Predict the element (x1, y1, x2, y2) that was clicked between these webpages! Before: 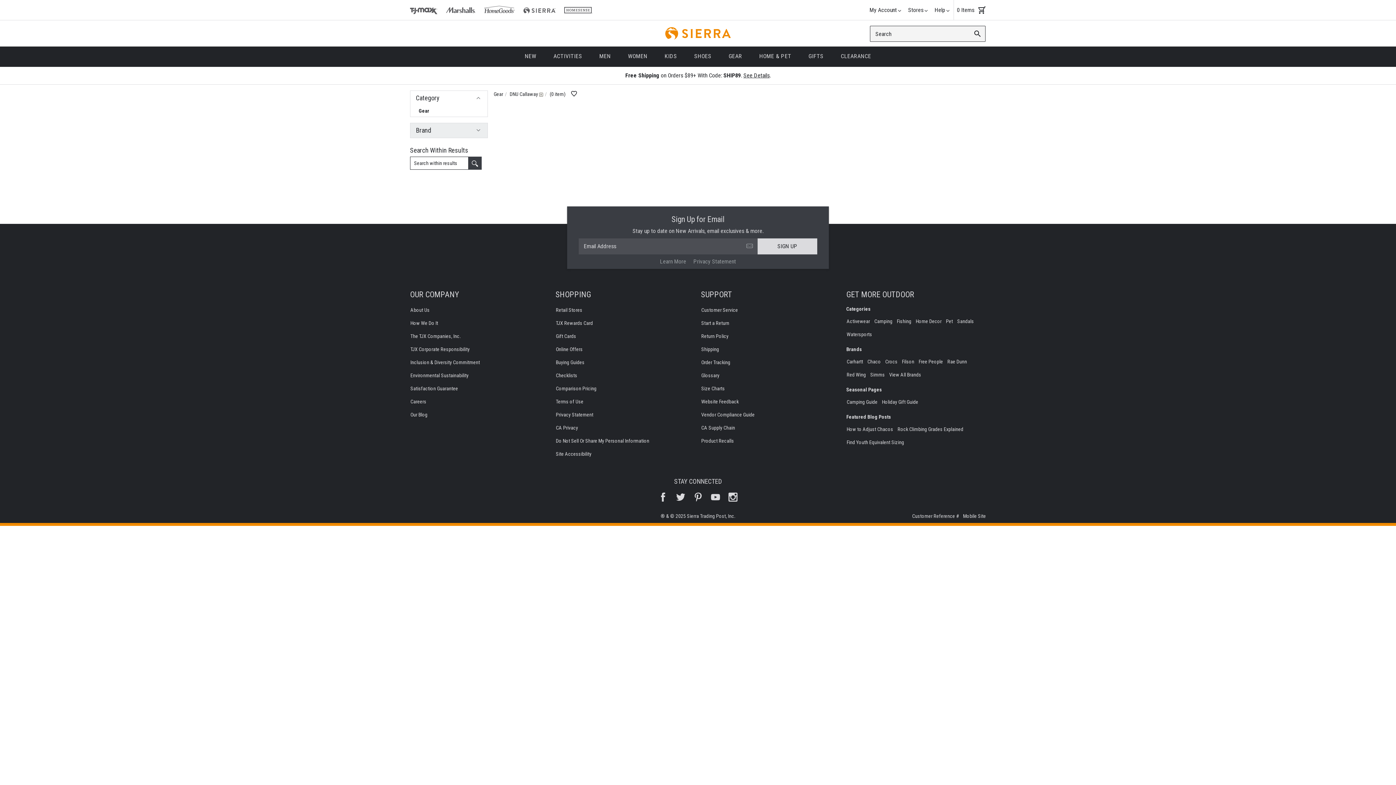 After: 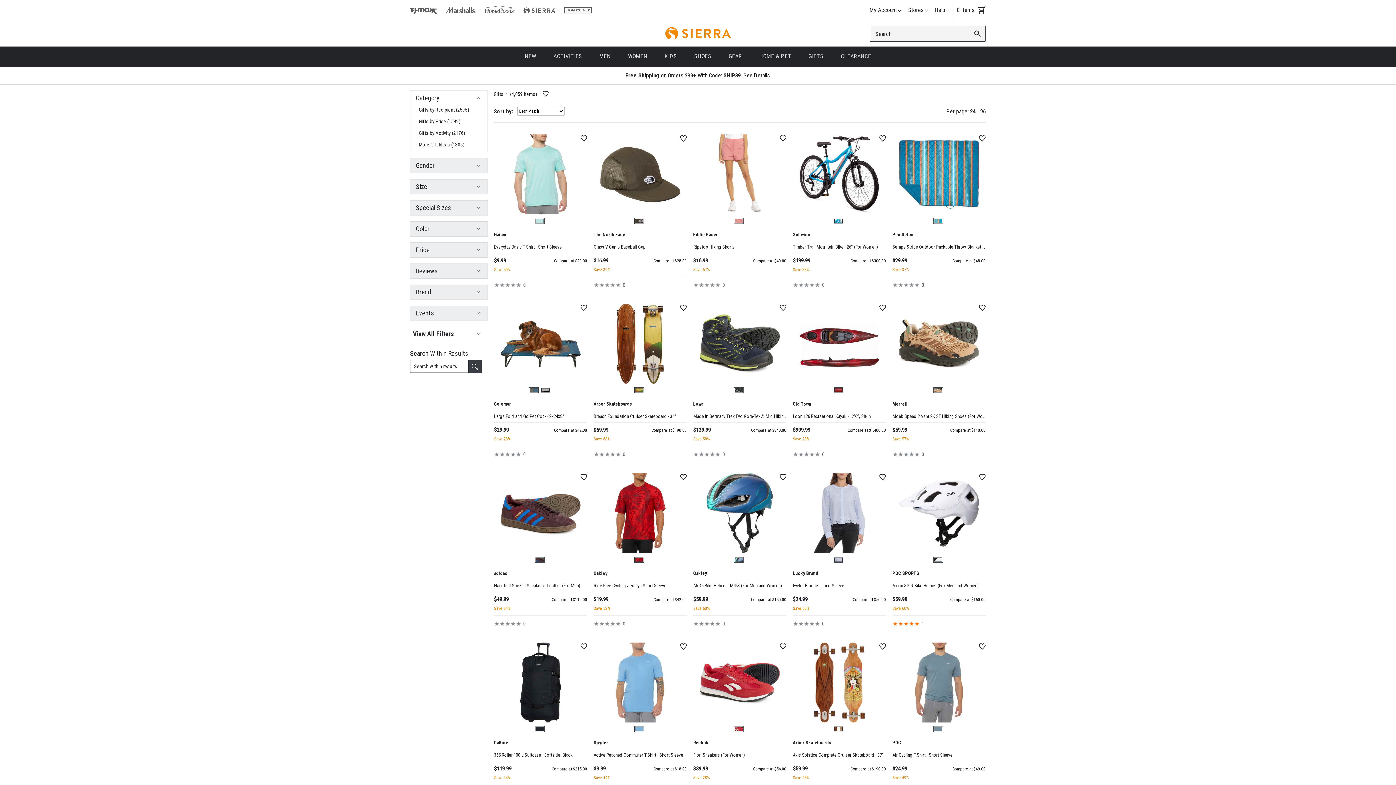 Action: bbox: (800, 46, 832, 66) label: GIFTS